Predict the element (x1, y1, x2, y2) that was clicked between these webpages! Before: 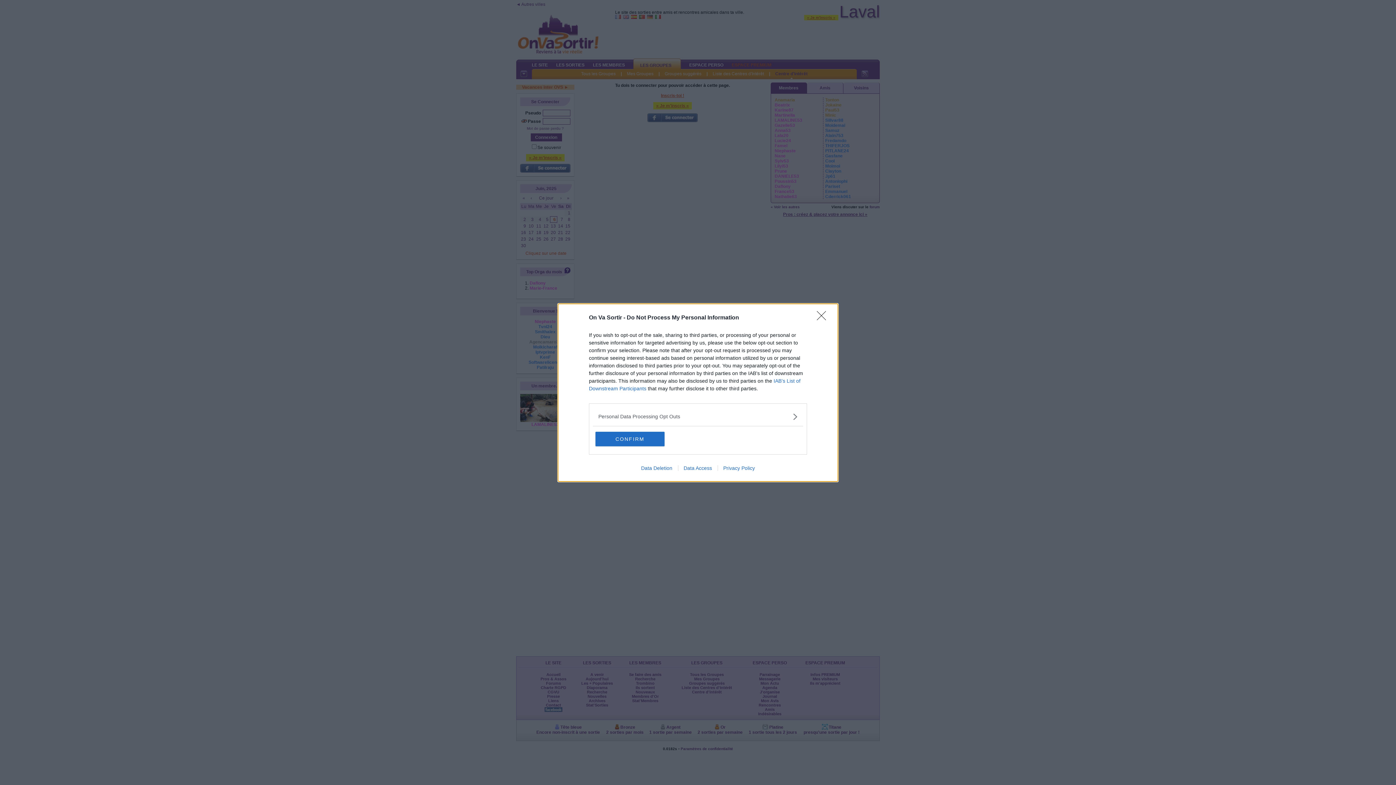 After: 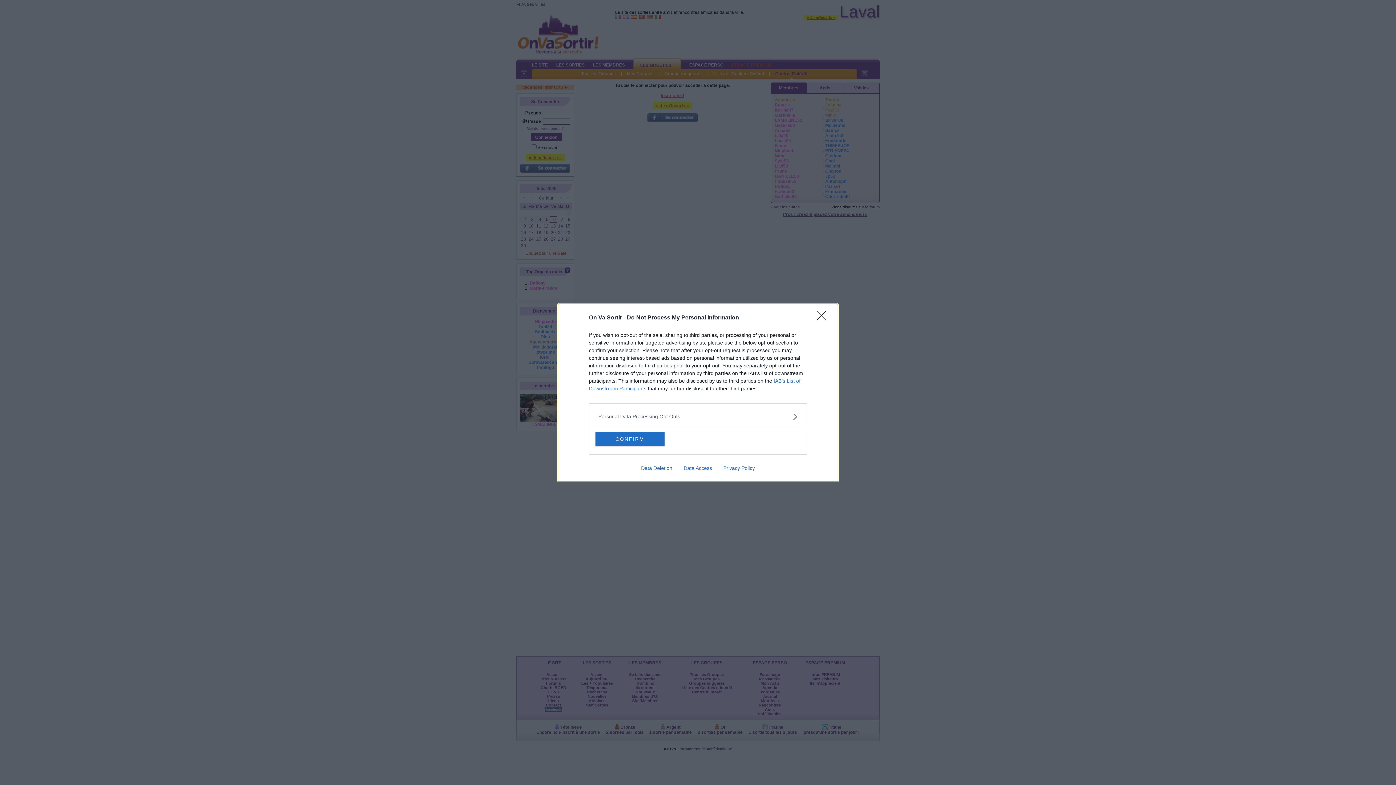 Action: label: Data Deletion bbox: (635, 465, 678, 471)